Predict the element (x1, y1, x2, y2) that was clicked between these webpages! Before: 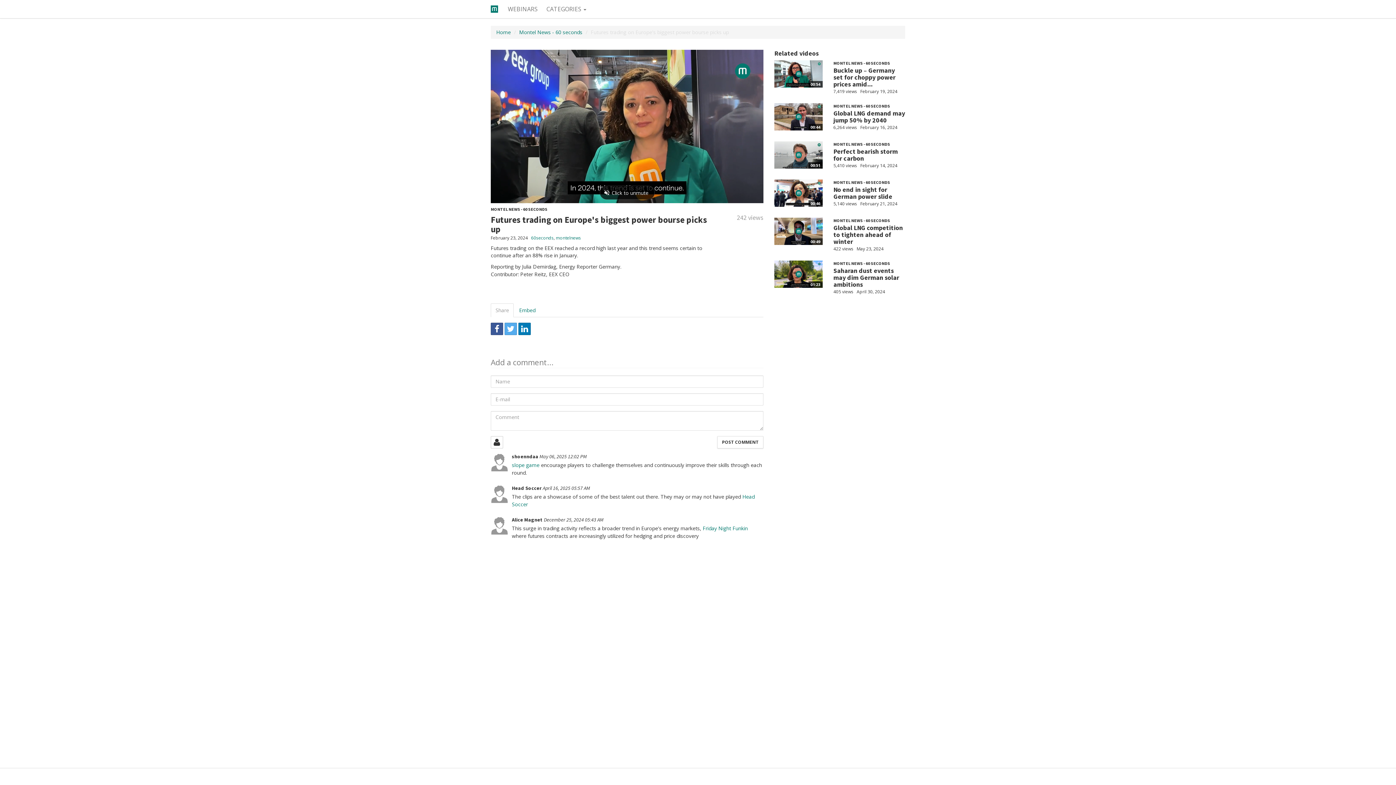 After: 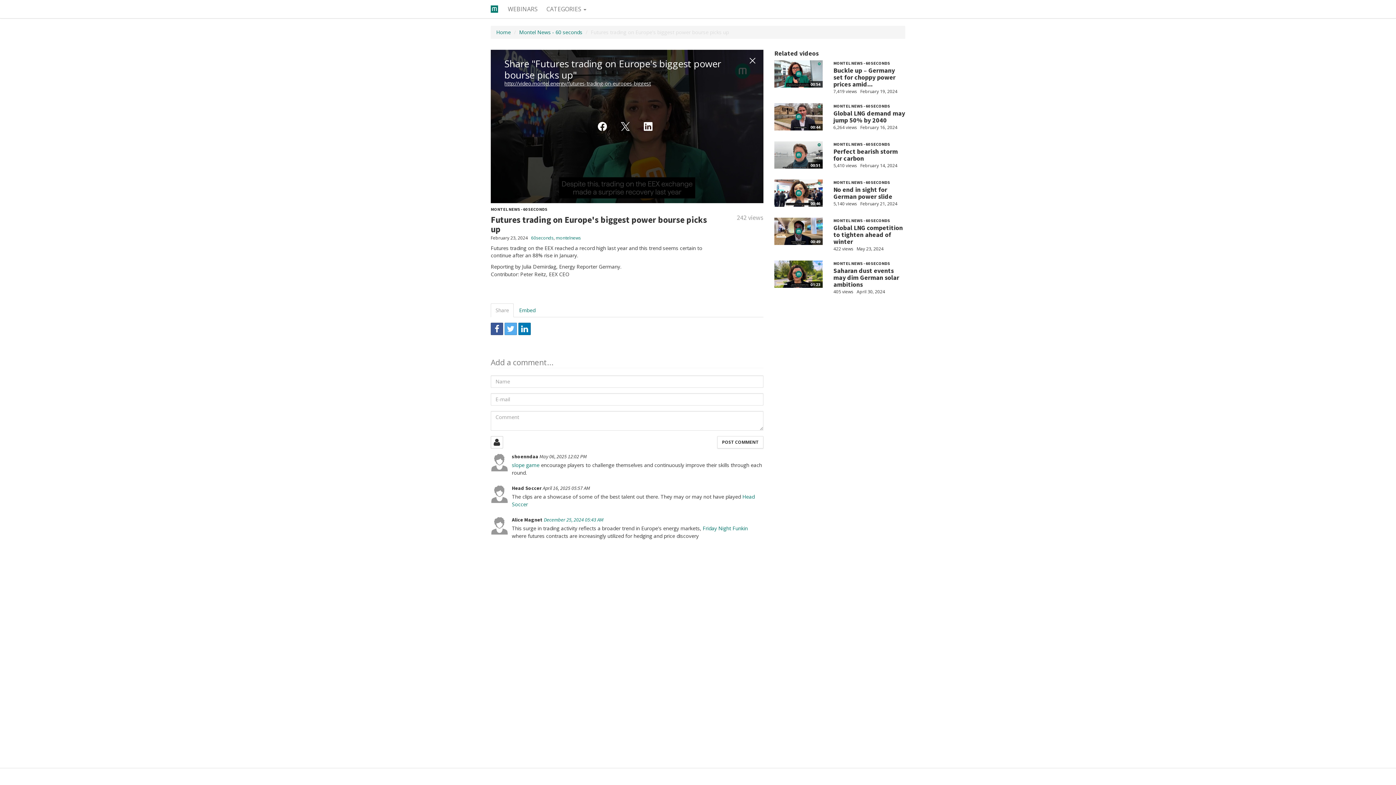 Action: bbox: (544, 516, 603, 523) label: December 25, 2024 05:43 AM